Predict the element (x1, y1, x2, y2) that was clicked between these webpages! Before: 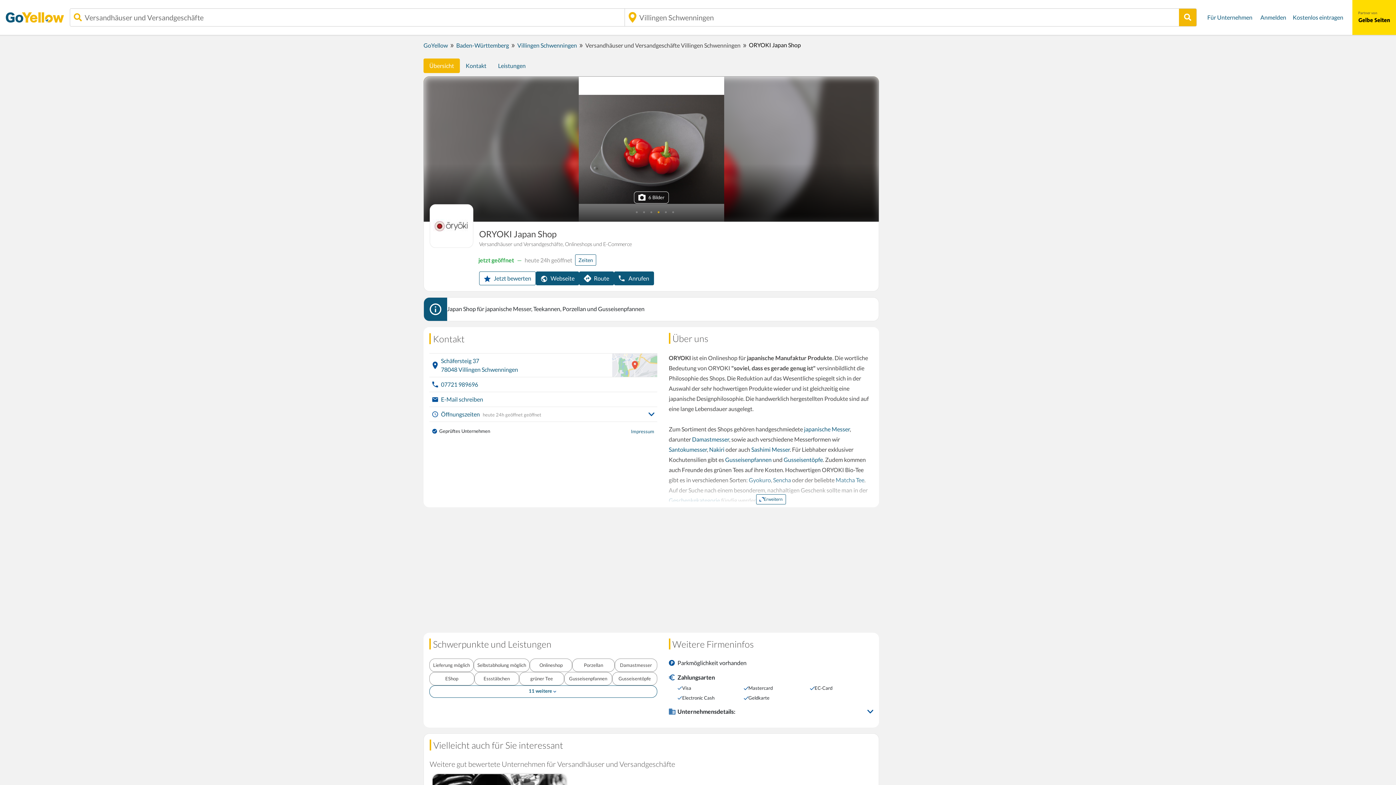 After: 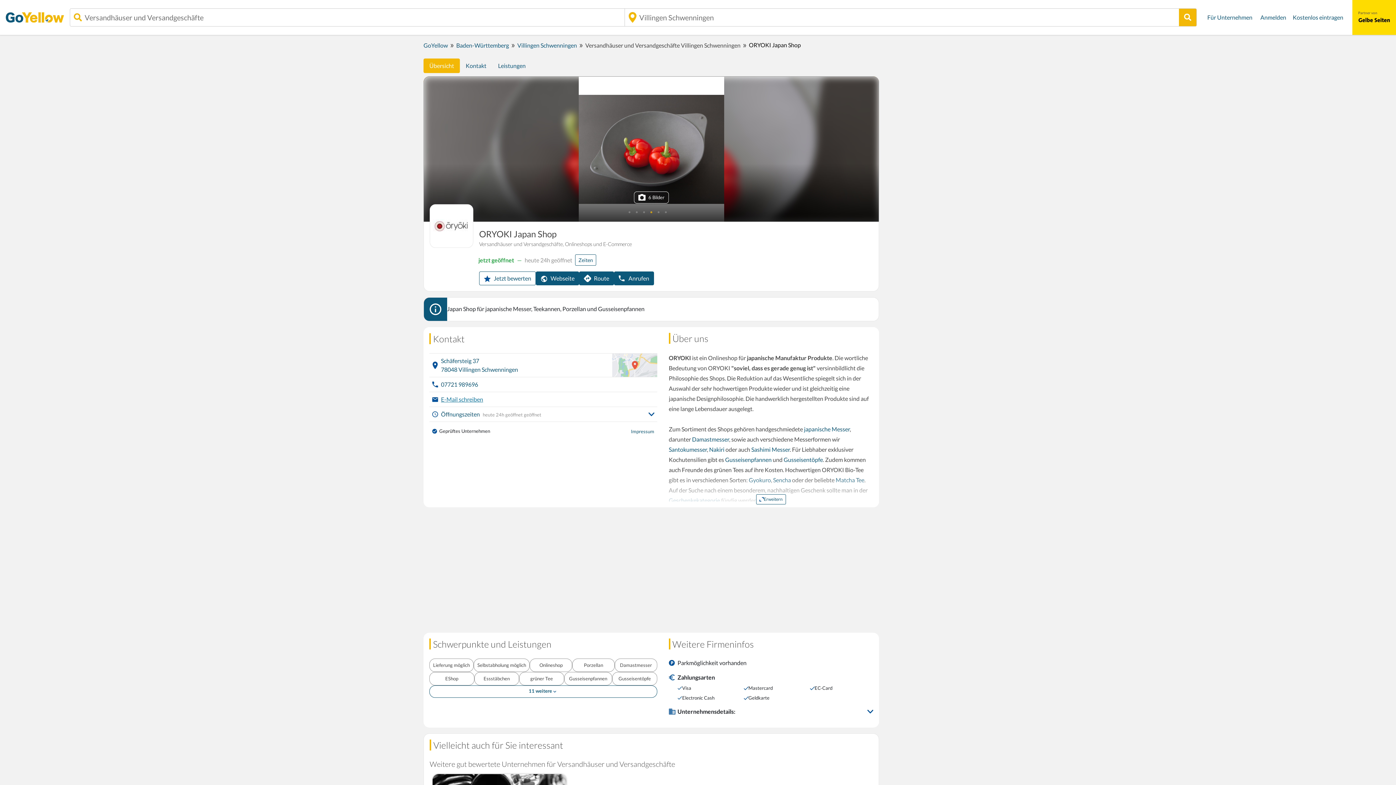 Action: bbox: (432, 392, 483, 406) label: E-Mail schreiben